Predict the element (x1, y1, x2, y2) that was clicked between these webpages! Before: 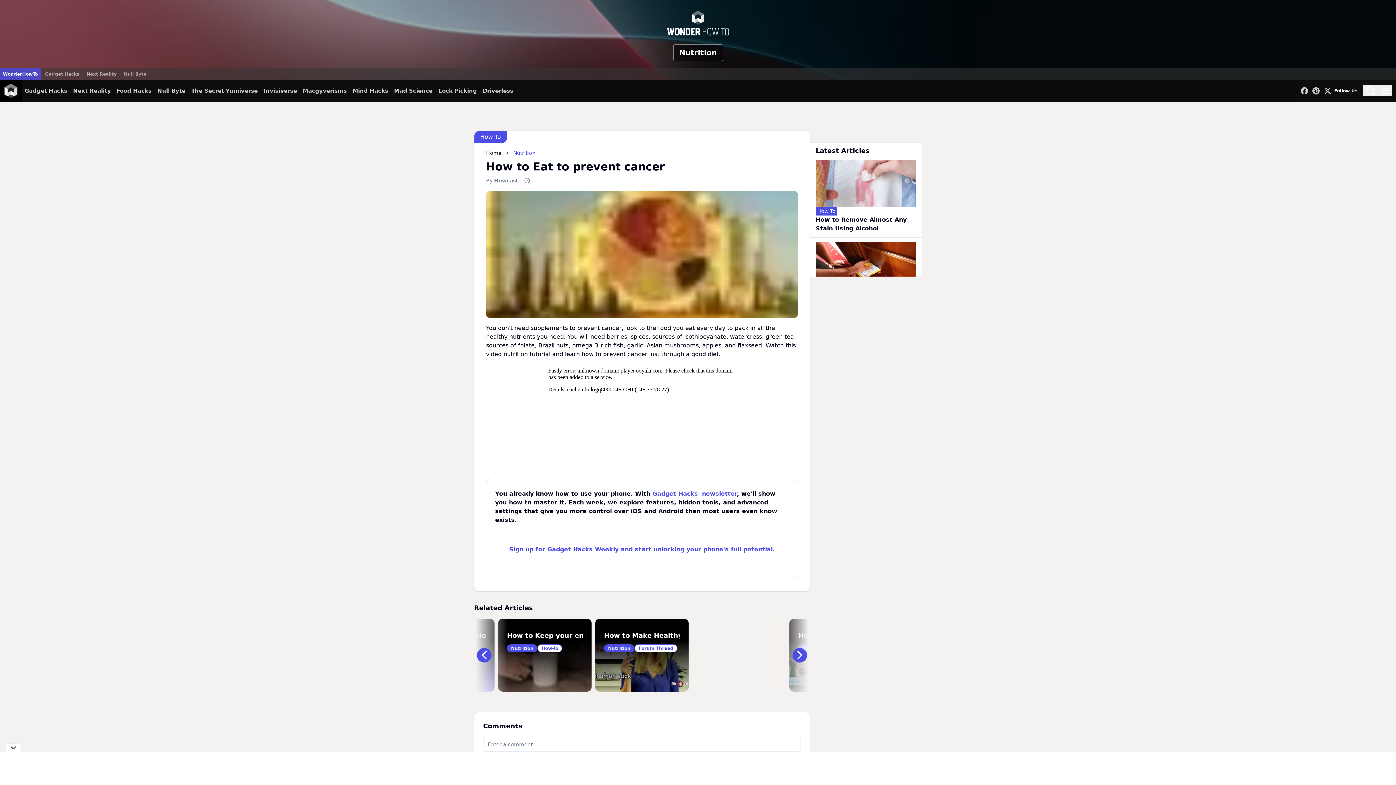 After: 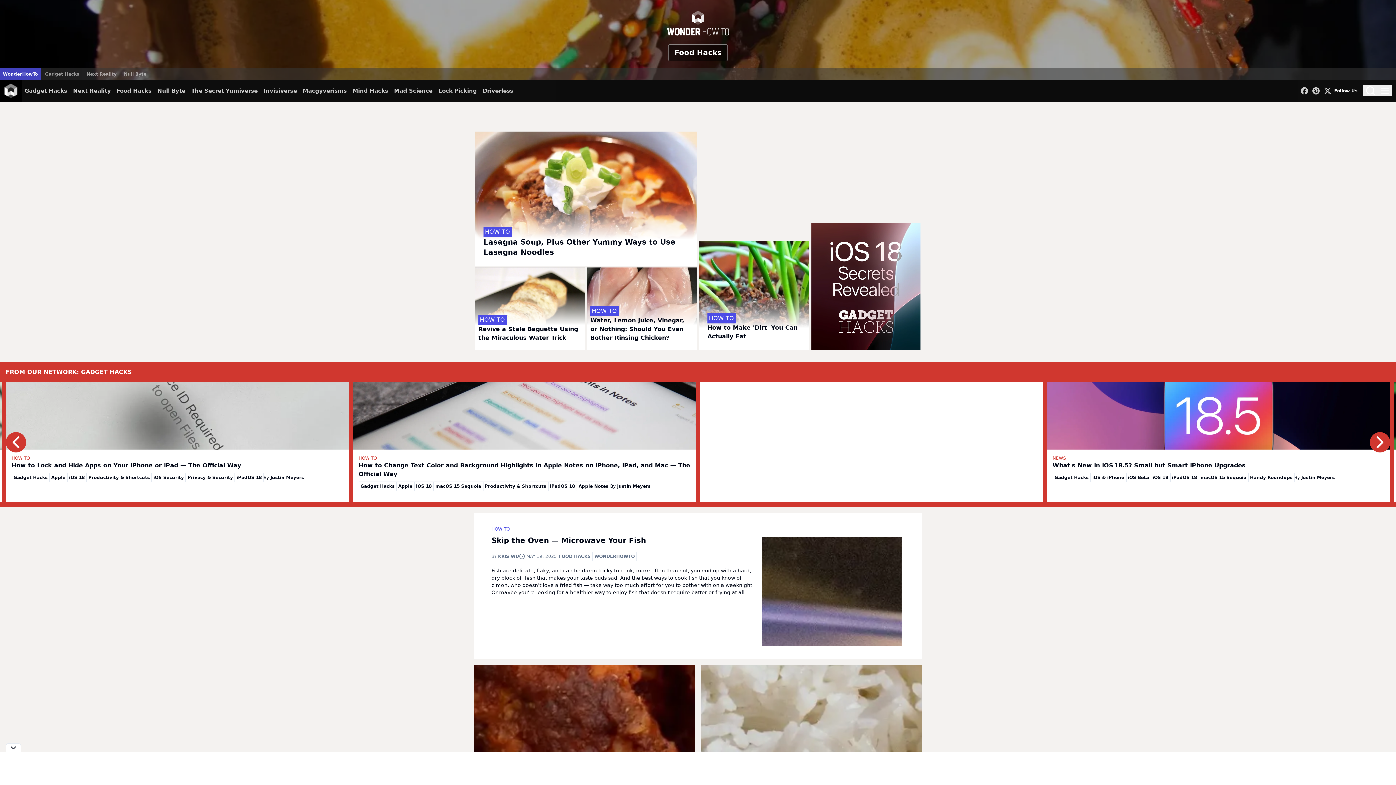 Action: bbox: (116, 80, 151, 101) label: Food Hacks